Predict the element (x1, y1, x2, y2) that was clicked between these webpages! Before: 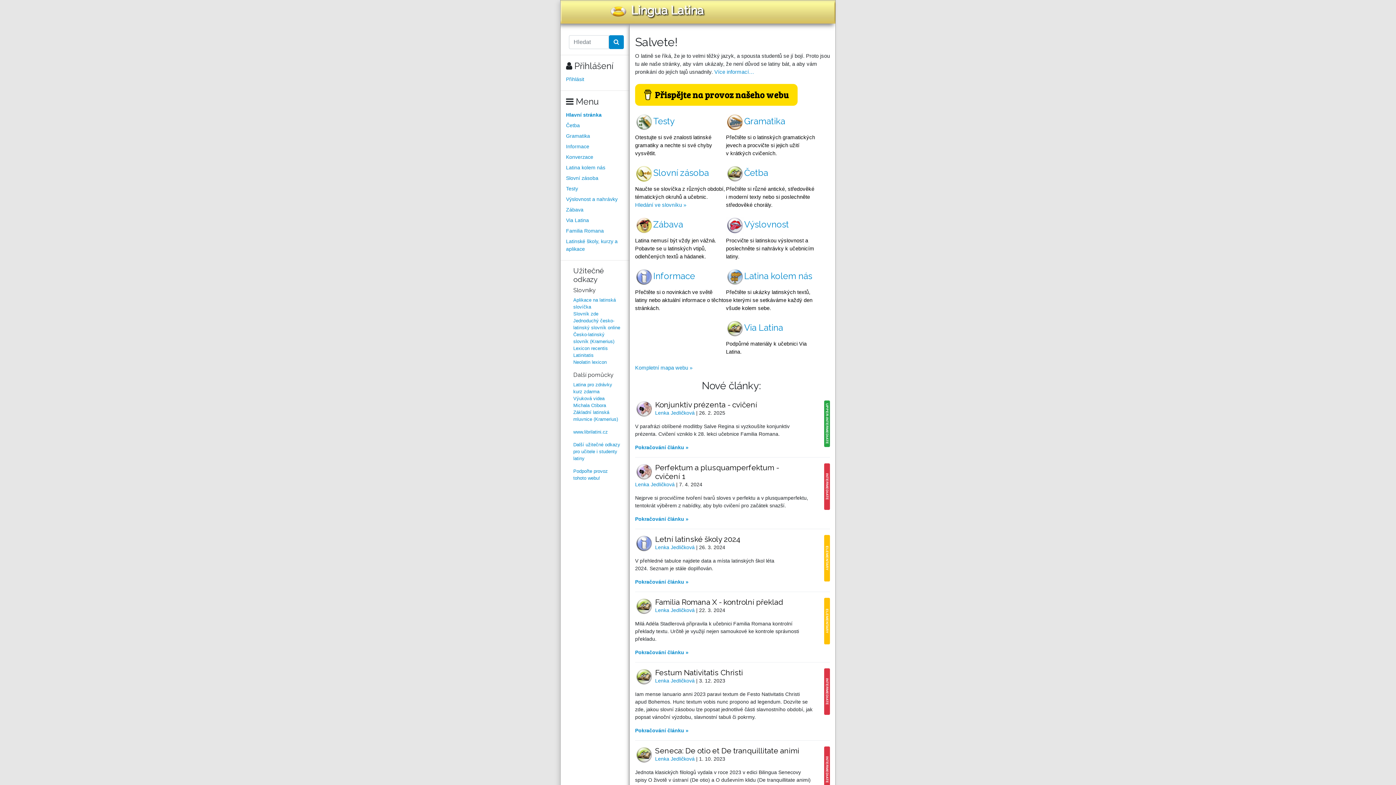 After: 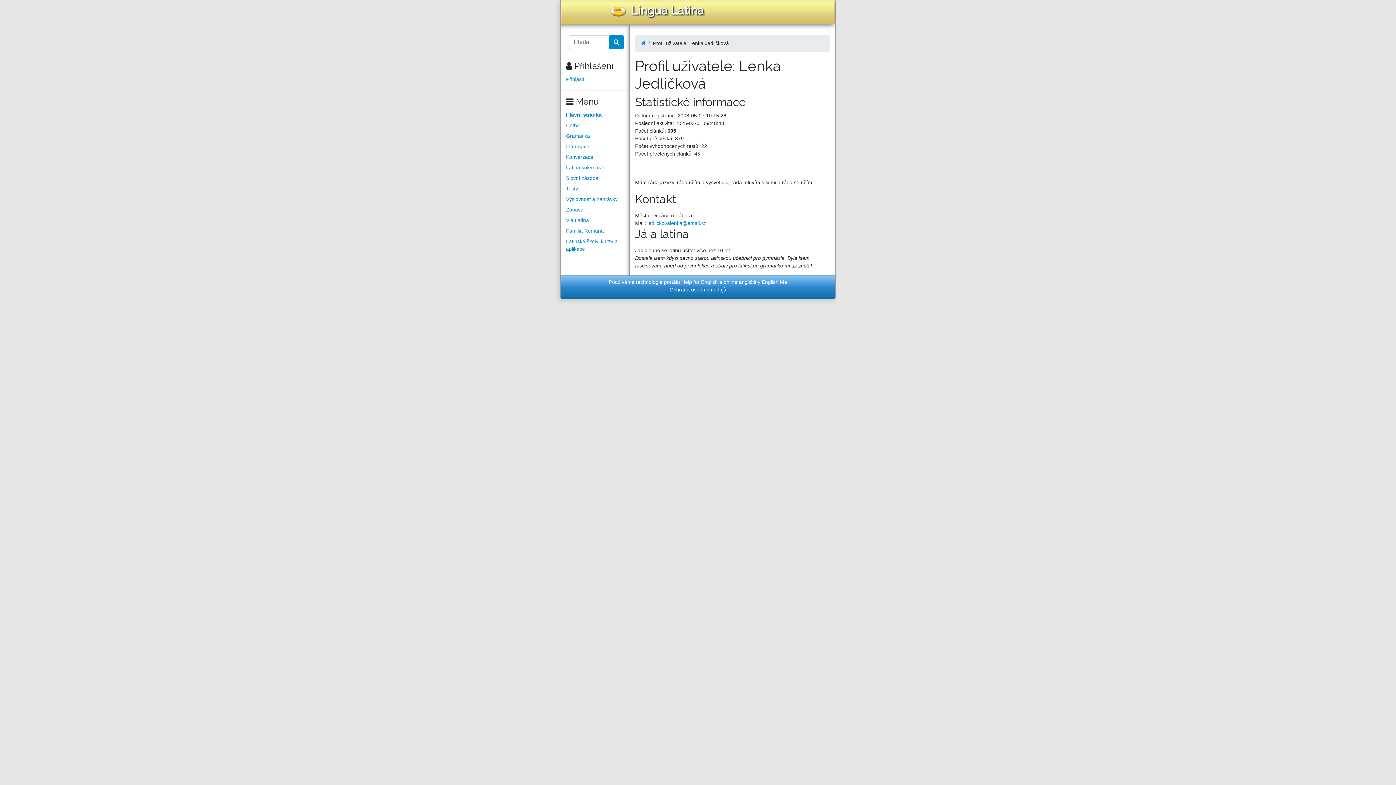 Action: bbox: (655, 678, 696, 684) label: Lenka Jedličková 